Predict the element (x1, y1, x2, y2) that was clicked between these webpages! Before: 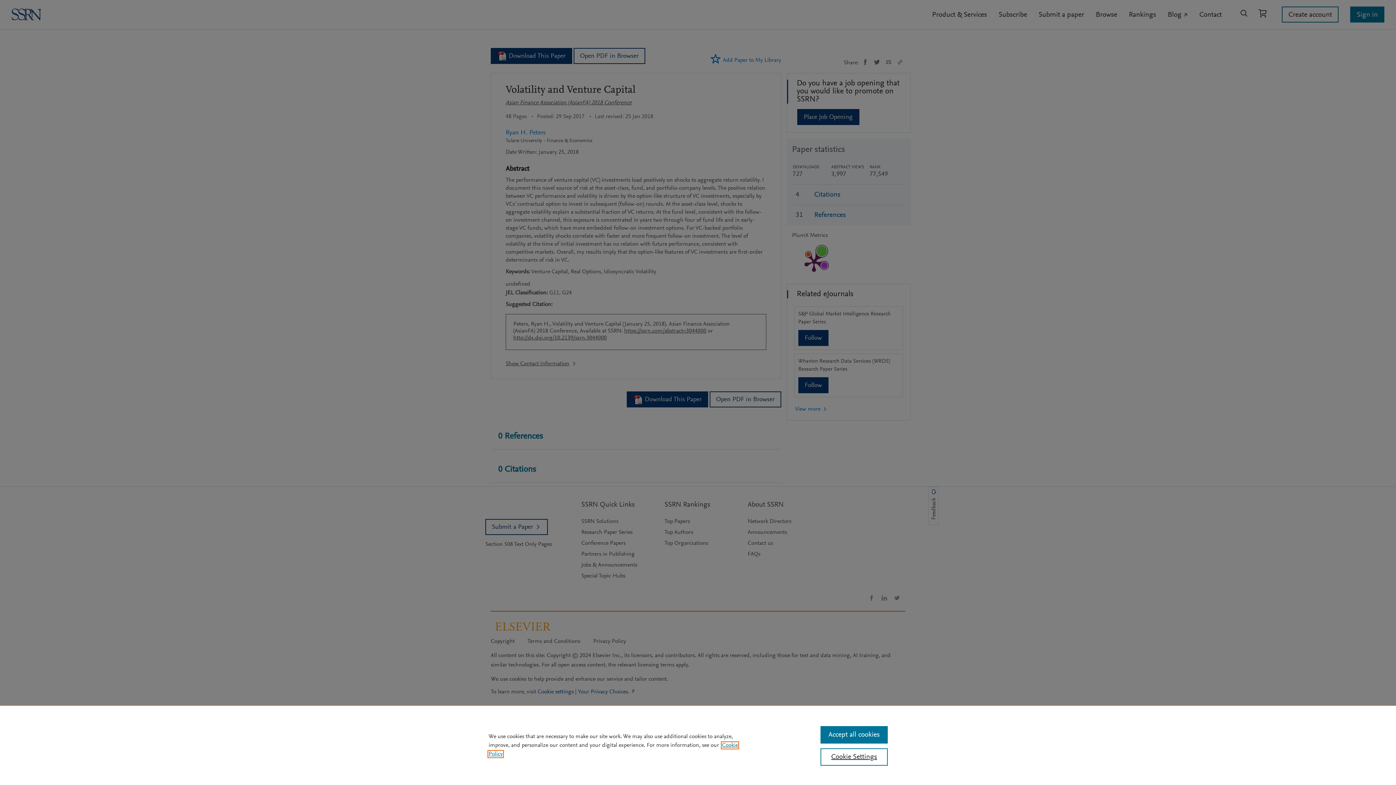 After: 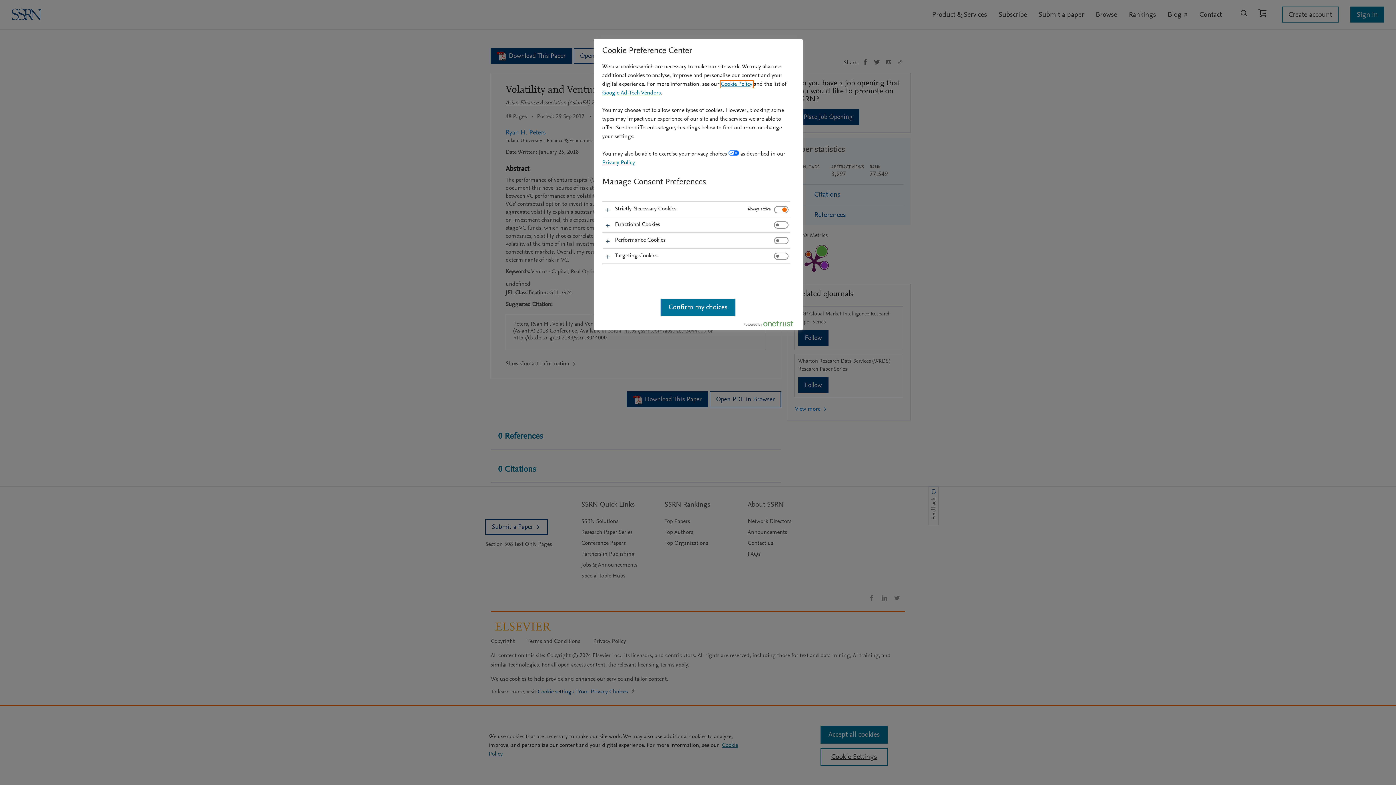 Action: bbox: (820, 748, 887, 766) label: Cookie Settings